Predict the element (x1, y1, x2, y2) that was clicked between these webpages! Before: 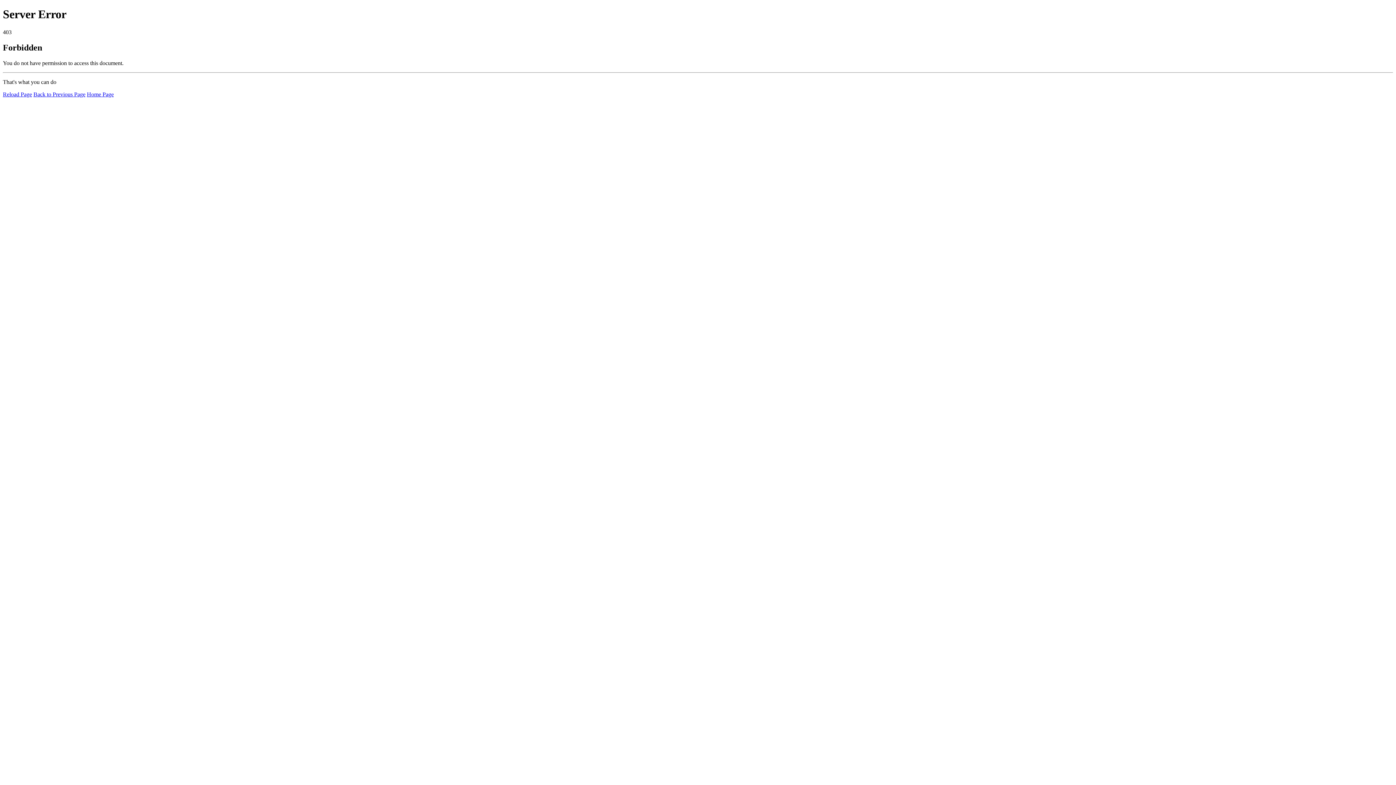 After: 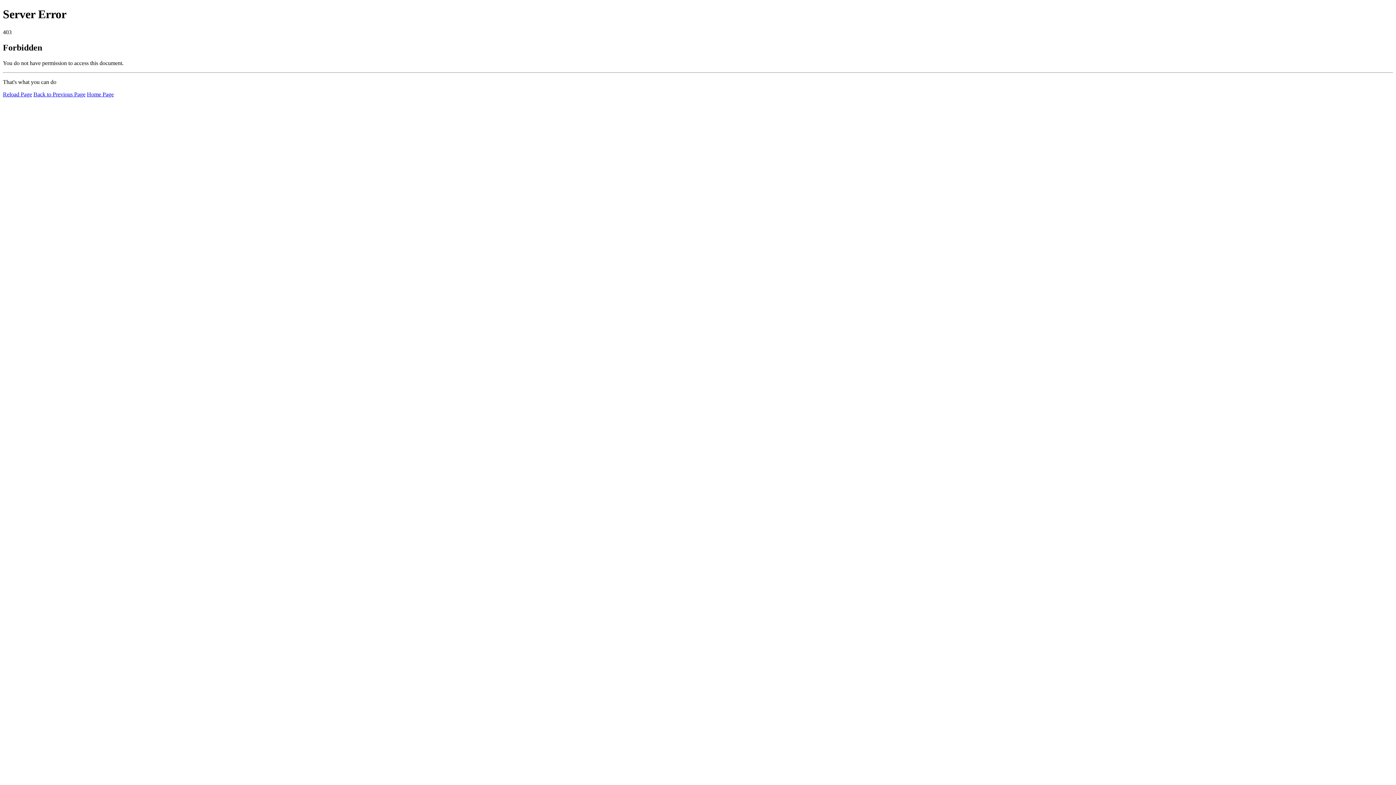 Action: label: Reload Page bbox: (2, 91, 32, 97)